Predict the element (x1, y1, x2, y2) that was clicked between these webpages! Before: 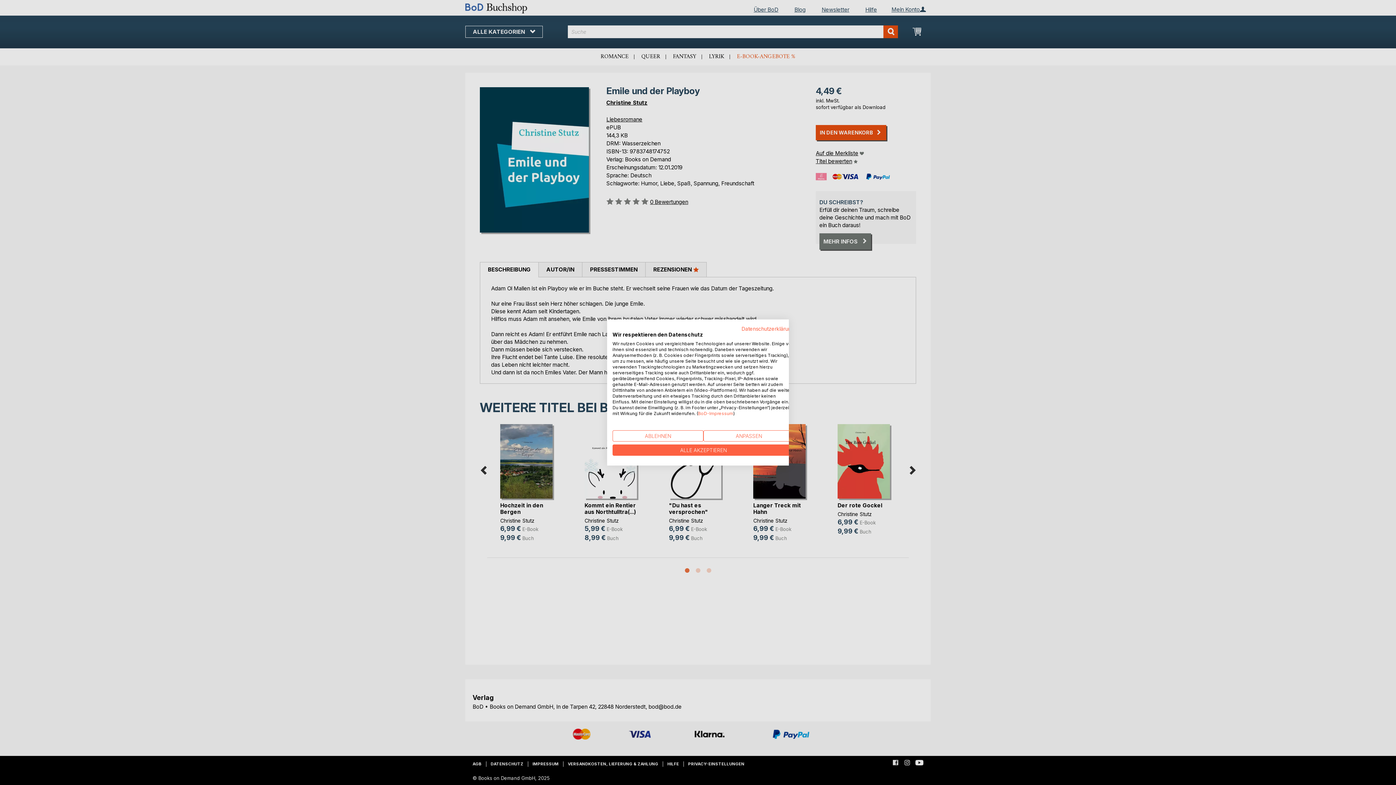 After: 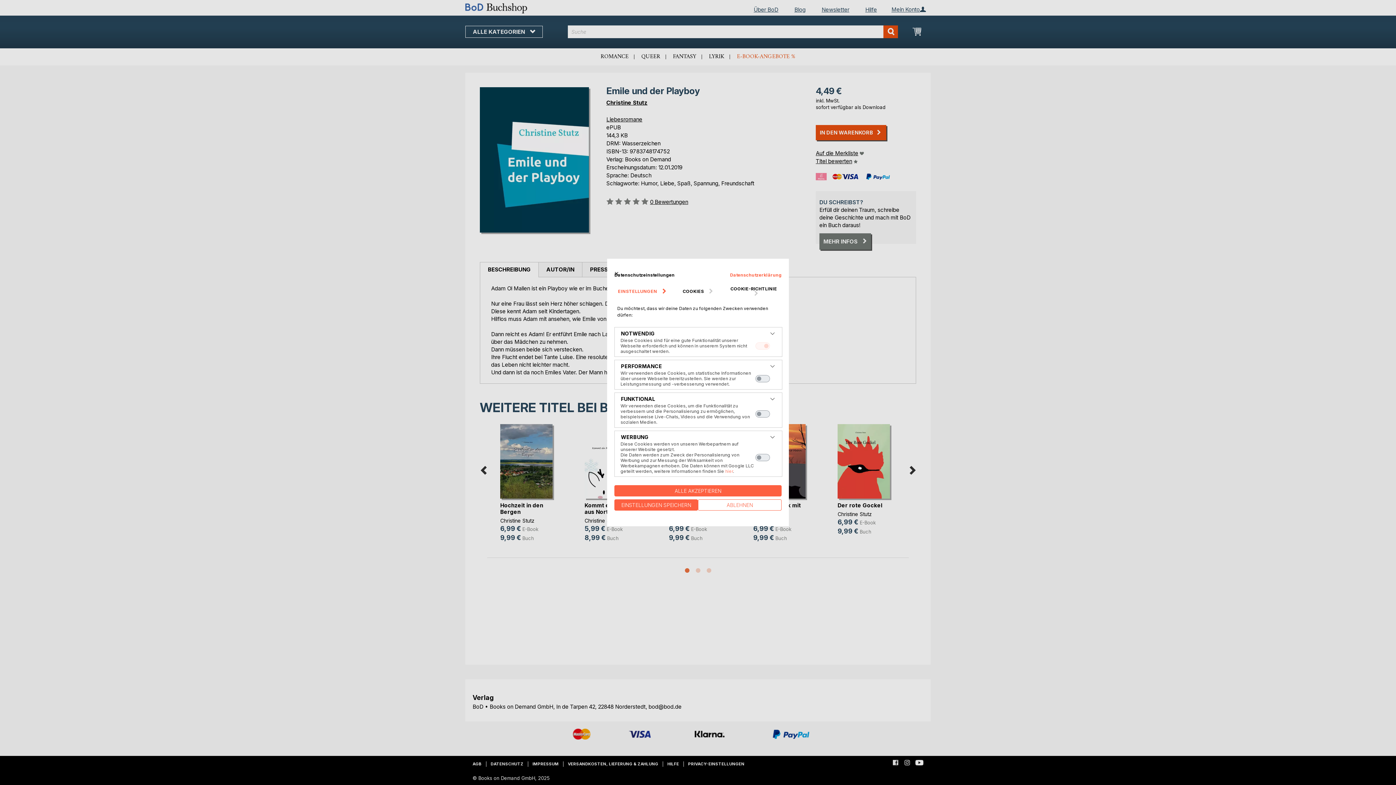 Action: label: cookie Einstellungen anpassen bbox: (703, 430, 794, 441)